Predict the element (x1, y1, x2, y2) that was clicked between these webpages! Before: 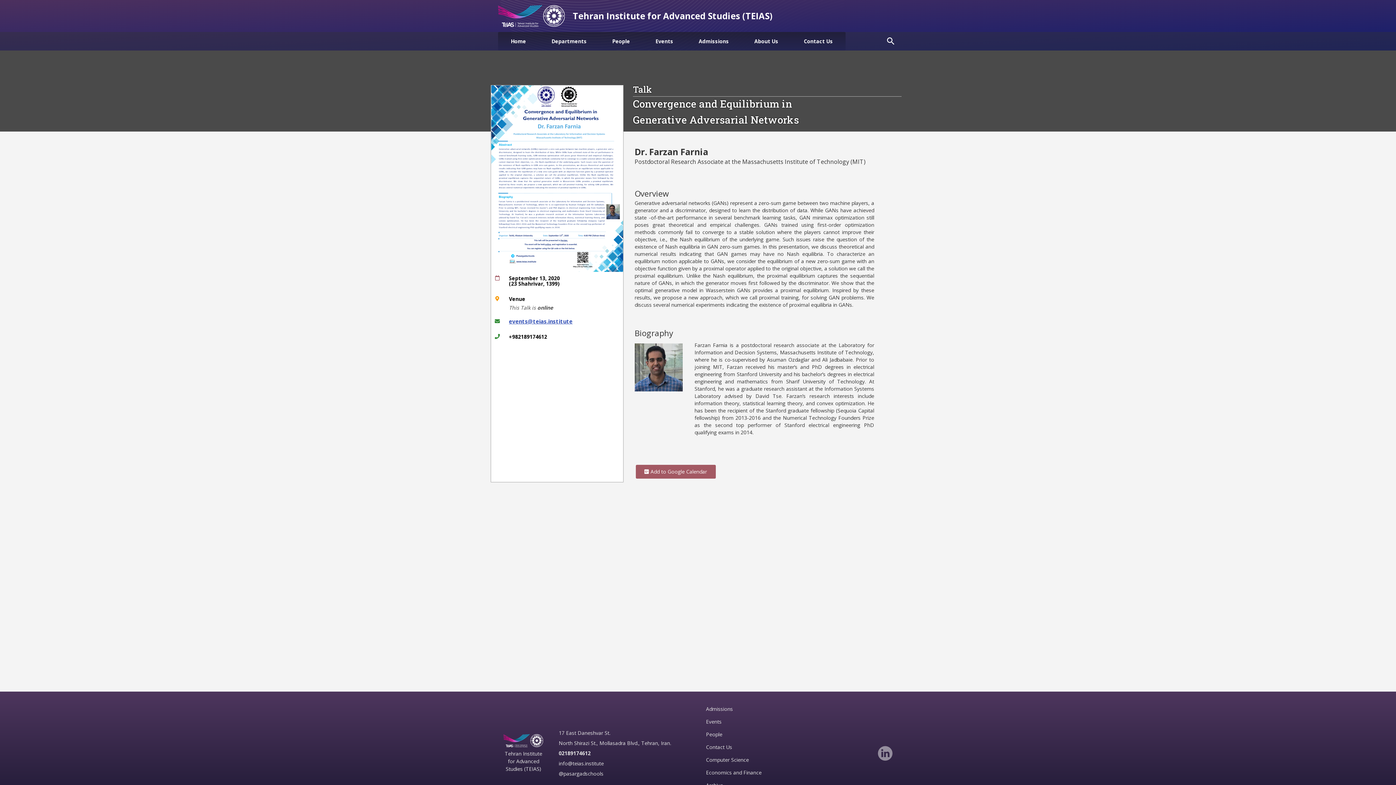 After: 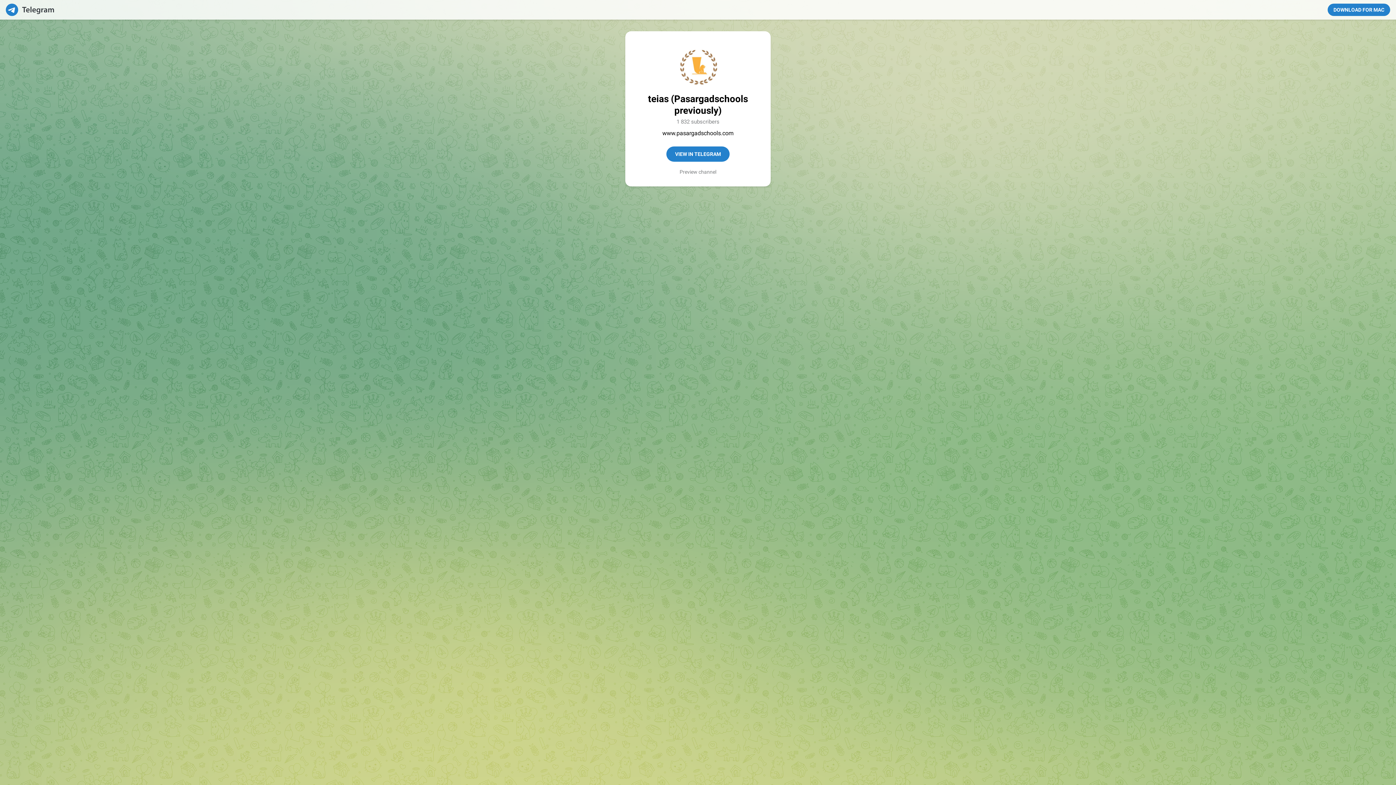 Action: label: @pasargadschools bbox: (558, 770, 671, 777)